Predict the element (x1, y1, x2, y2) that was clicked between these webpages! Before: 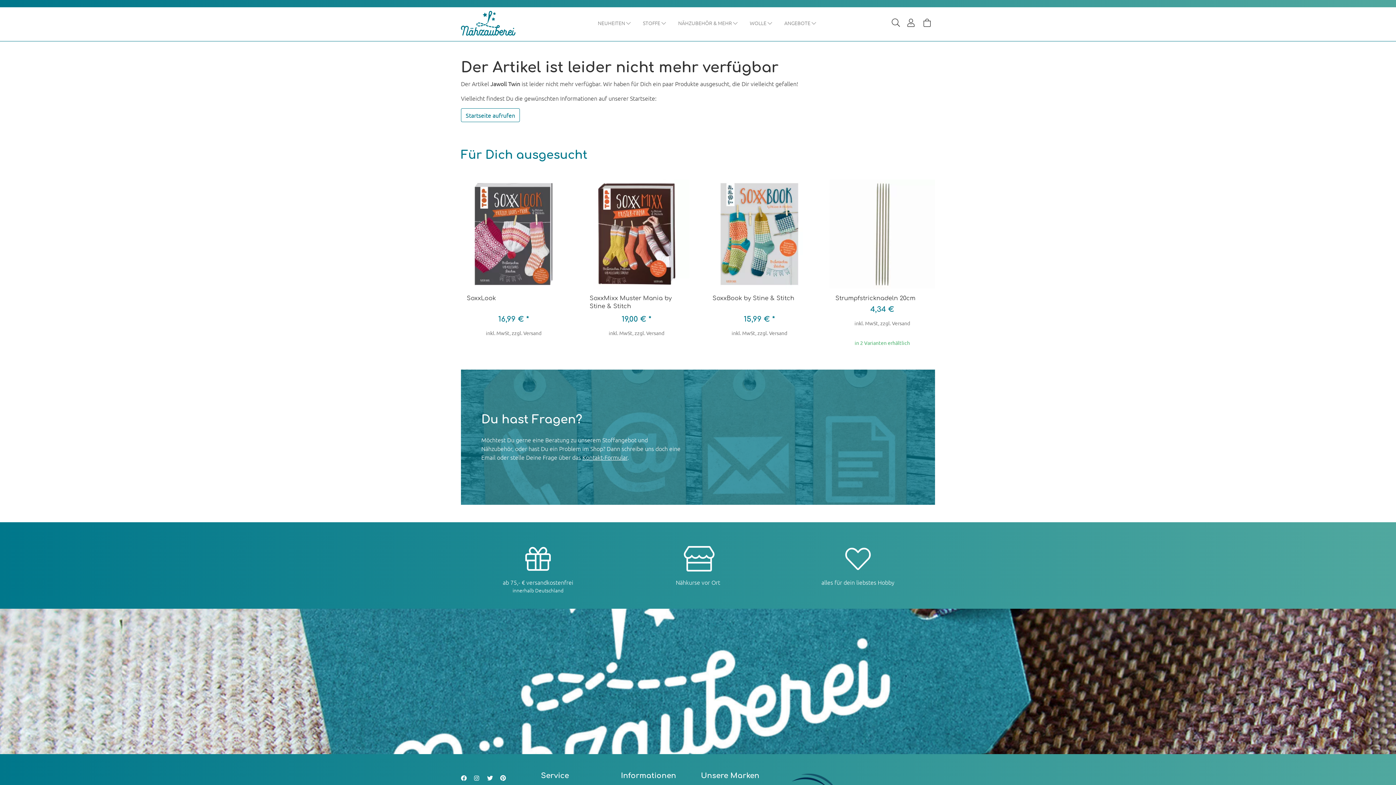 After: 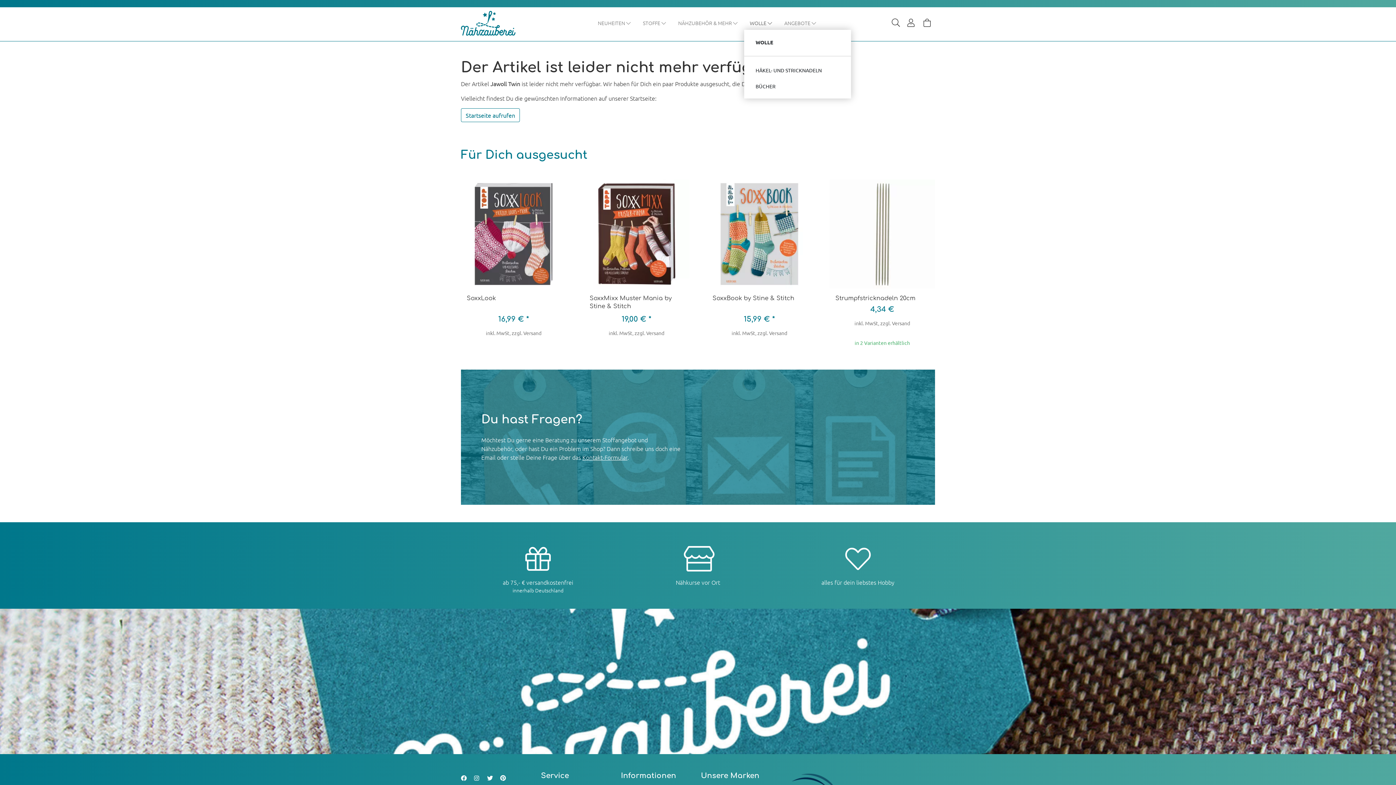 Action: label: WOLLE  bbox: (744, 16, 778, 29)